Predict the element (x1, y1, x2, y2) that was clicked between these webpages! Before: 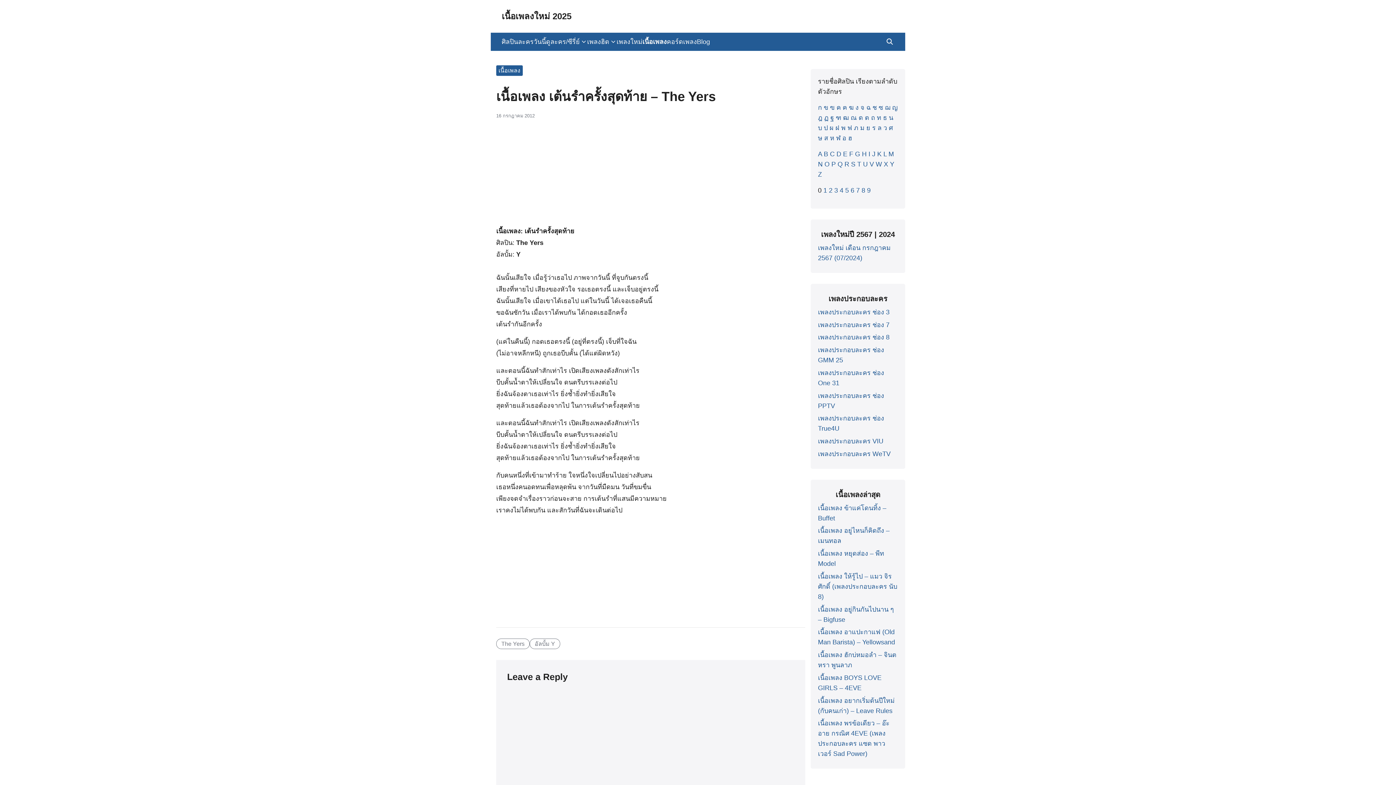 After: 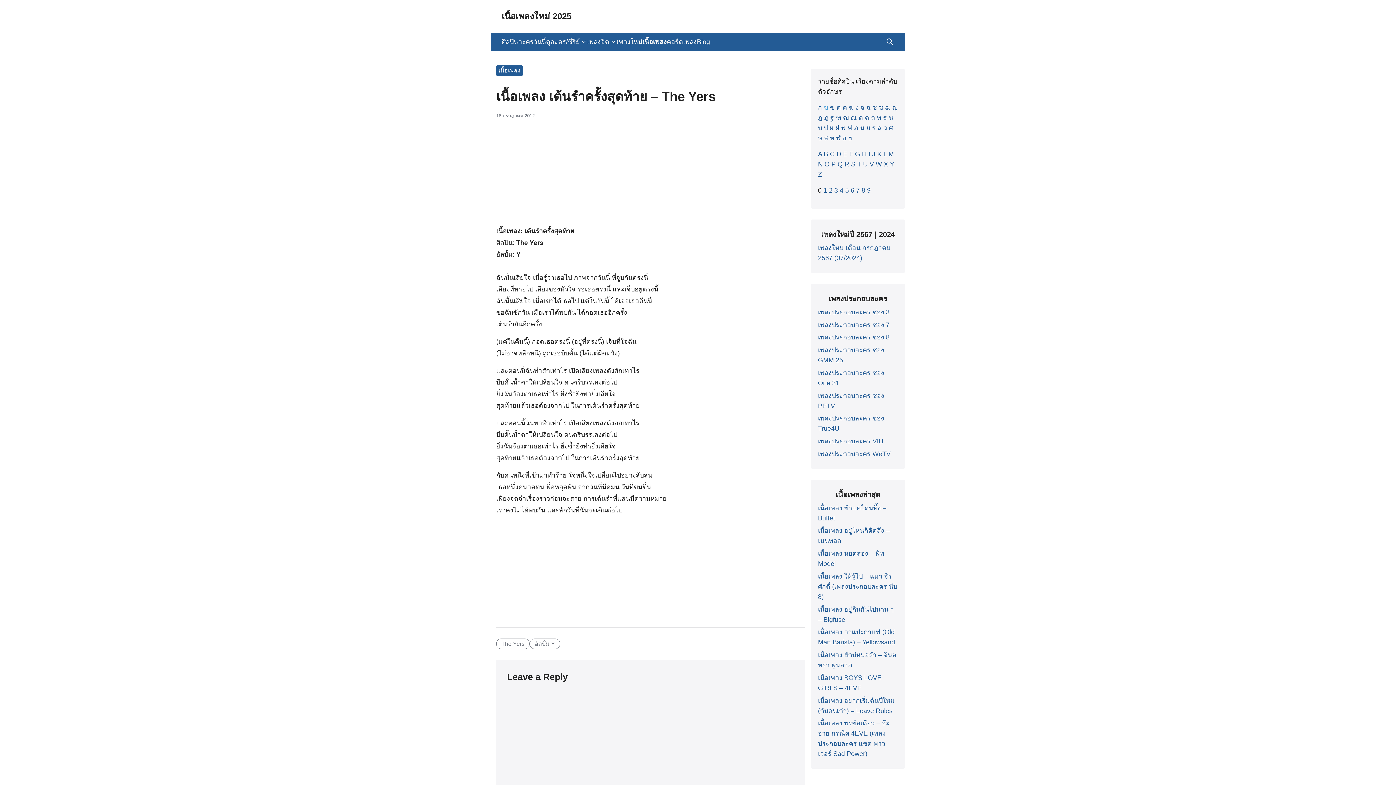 Action: bbox: (824, 104, 828, 111) label: ข